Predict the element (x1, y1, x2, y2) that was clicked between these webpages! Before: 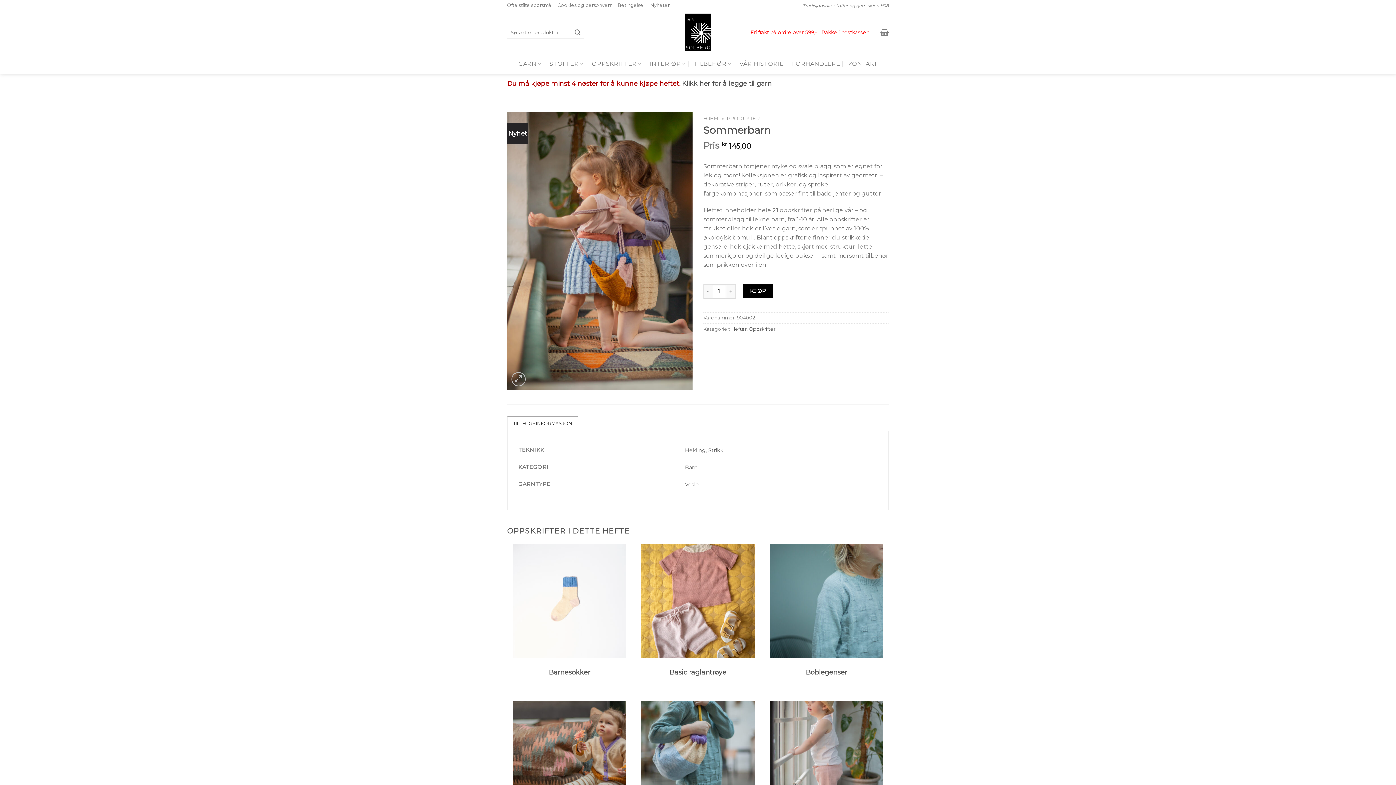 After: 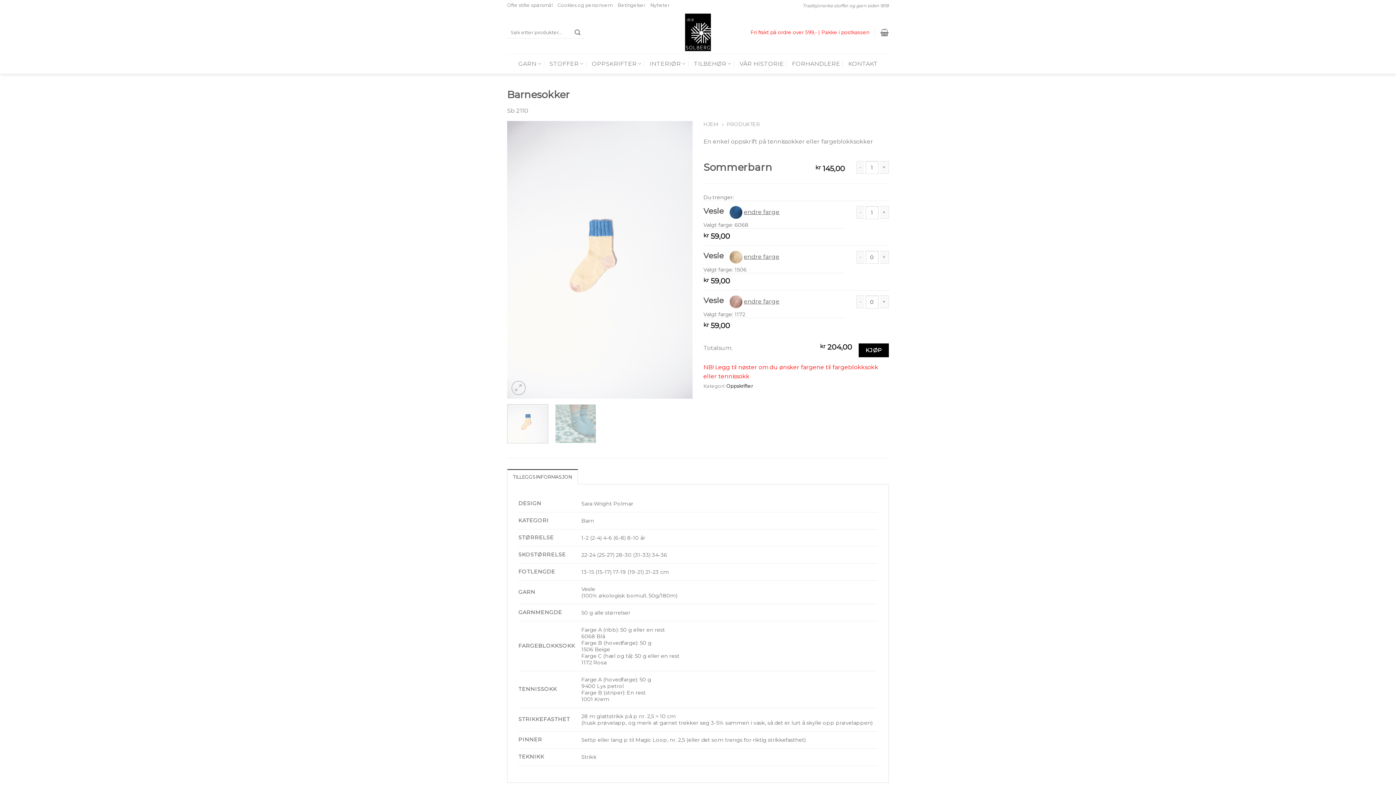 Action: bbox: (548, 668, 590, 677) label: Barnesokker